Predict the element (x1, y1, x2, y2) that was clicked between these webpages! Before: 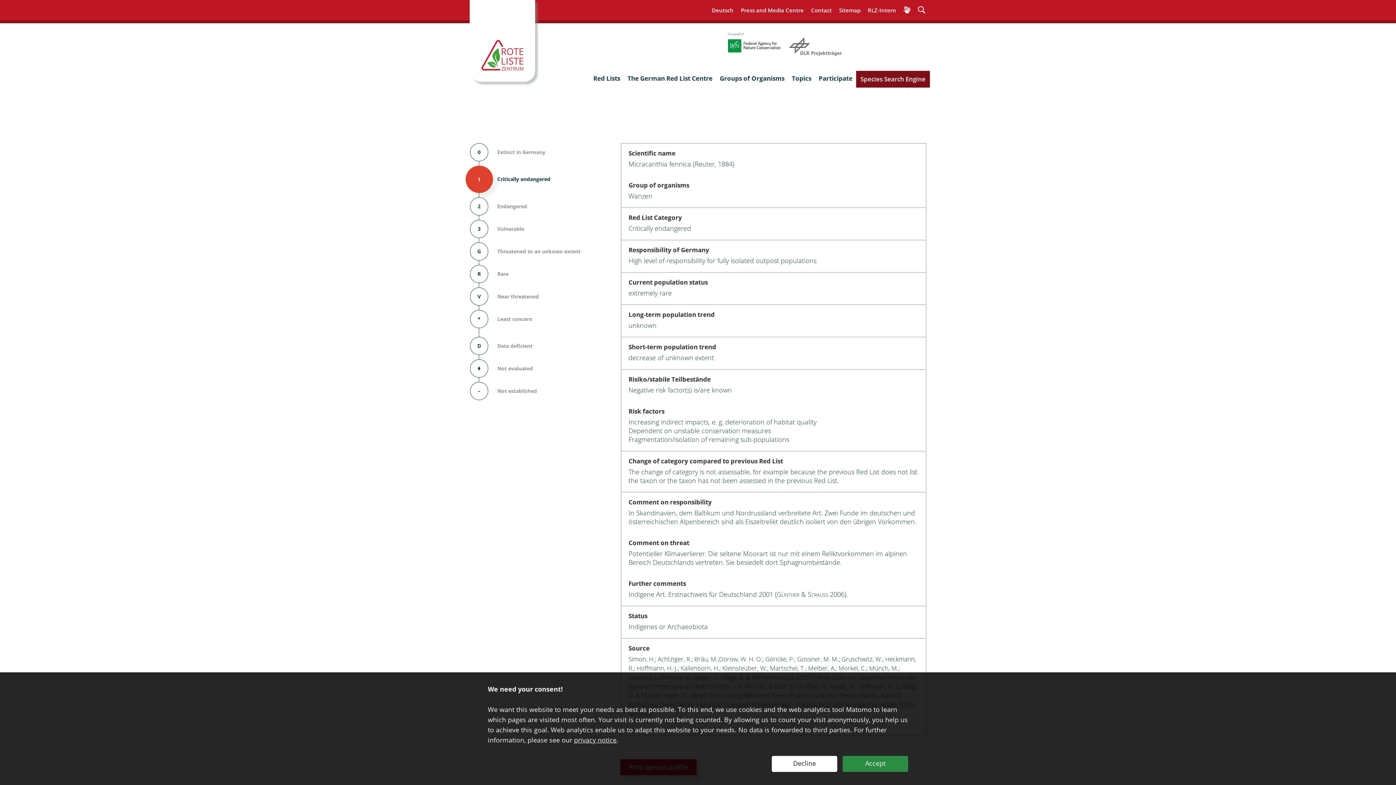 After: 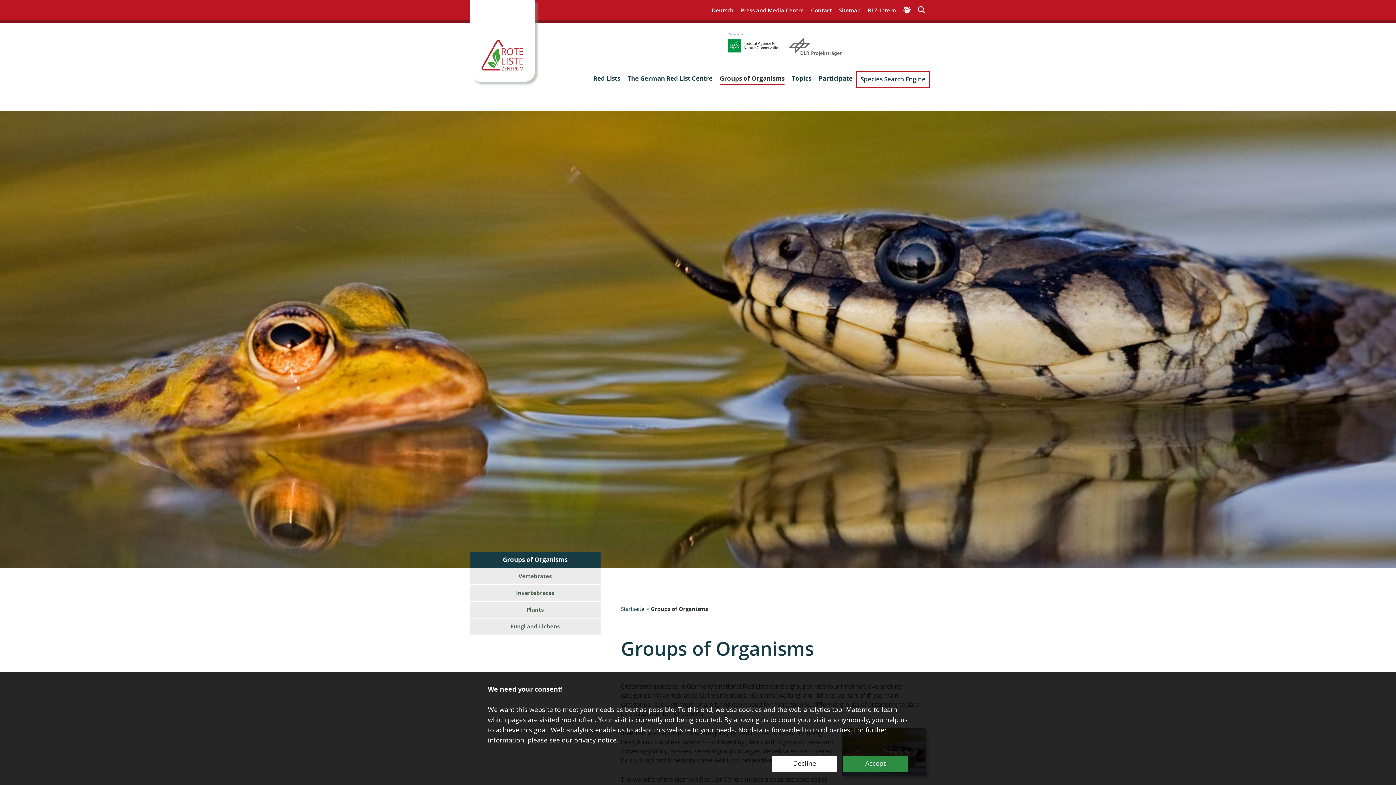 Action: label: Groups of Organisms bbox: (720, 70, 784, 83)